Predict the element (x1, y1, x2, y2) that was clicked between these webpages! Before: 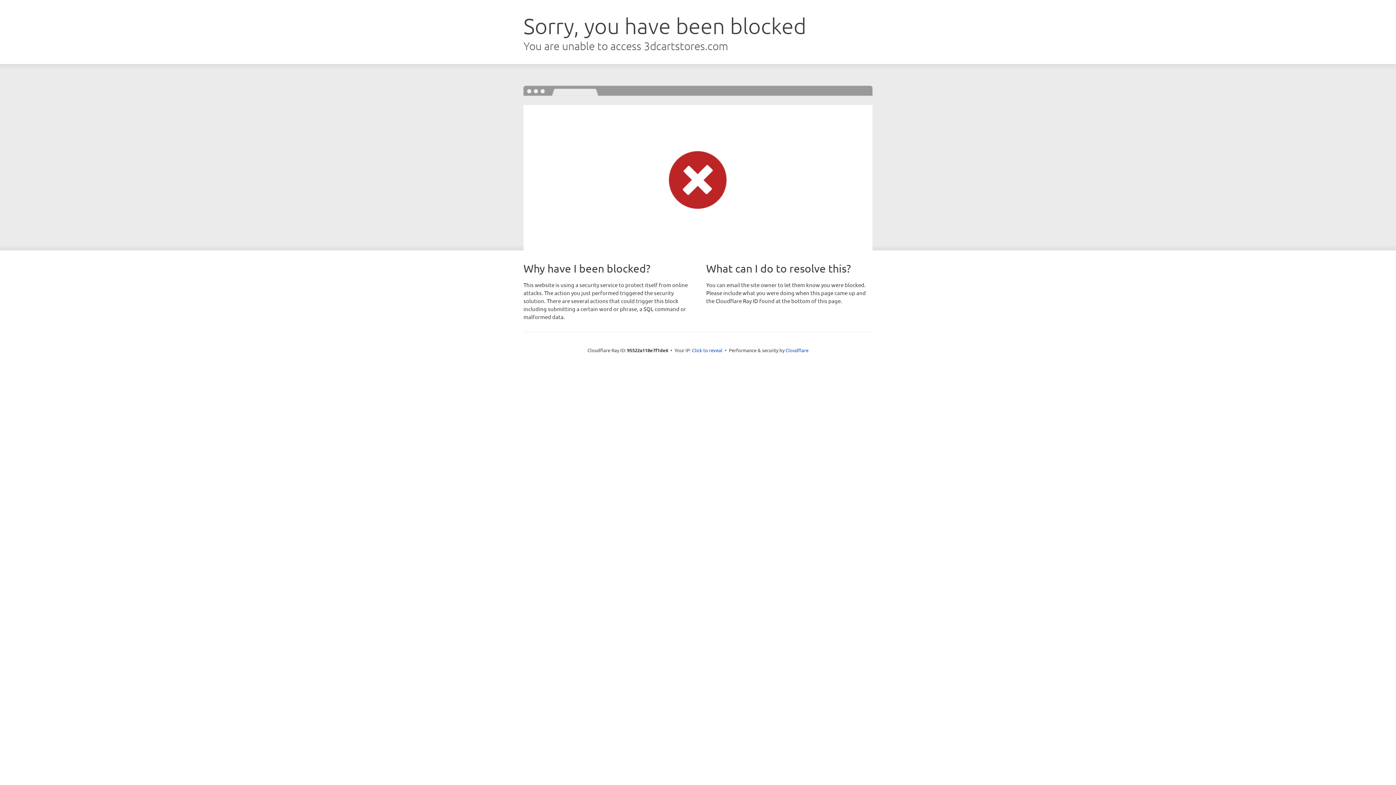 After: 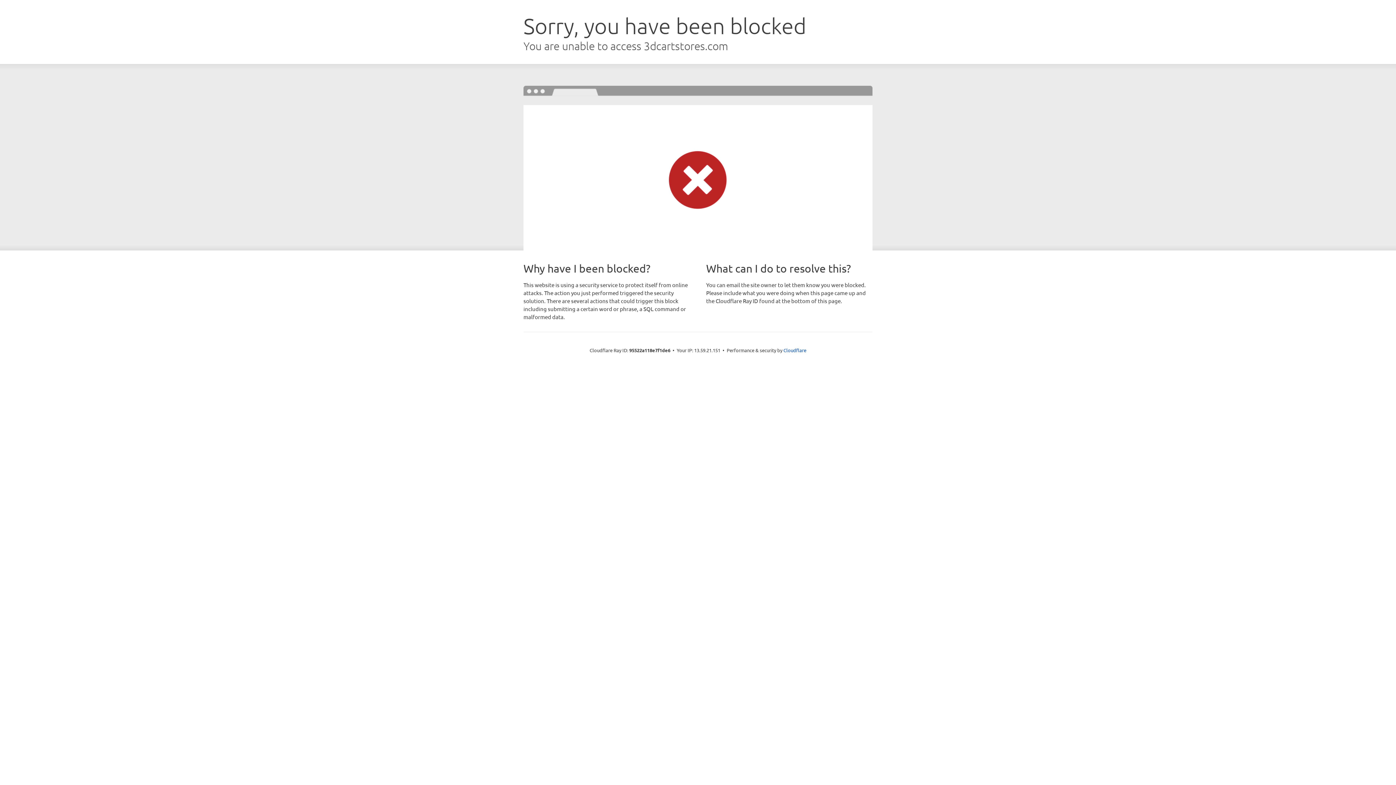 Action: label: Click to reveal bbox: (692, 346, 722, 353)